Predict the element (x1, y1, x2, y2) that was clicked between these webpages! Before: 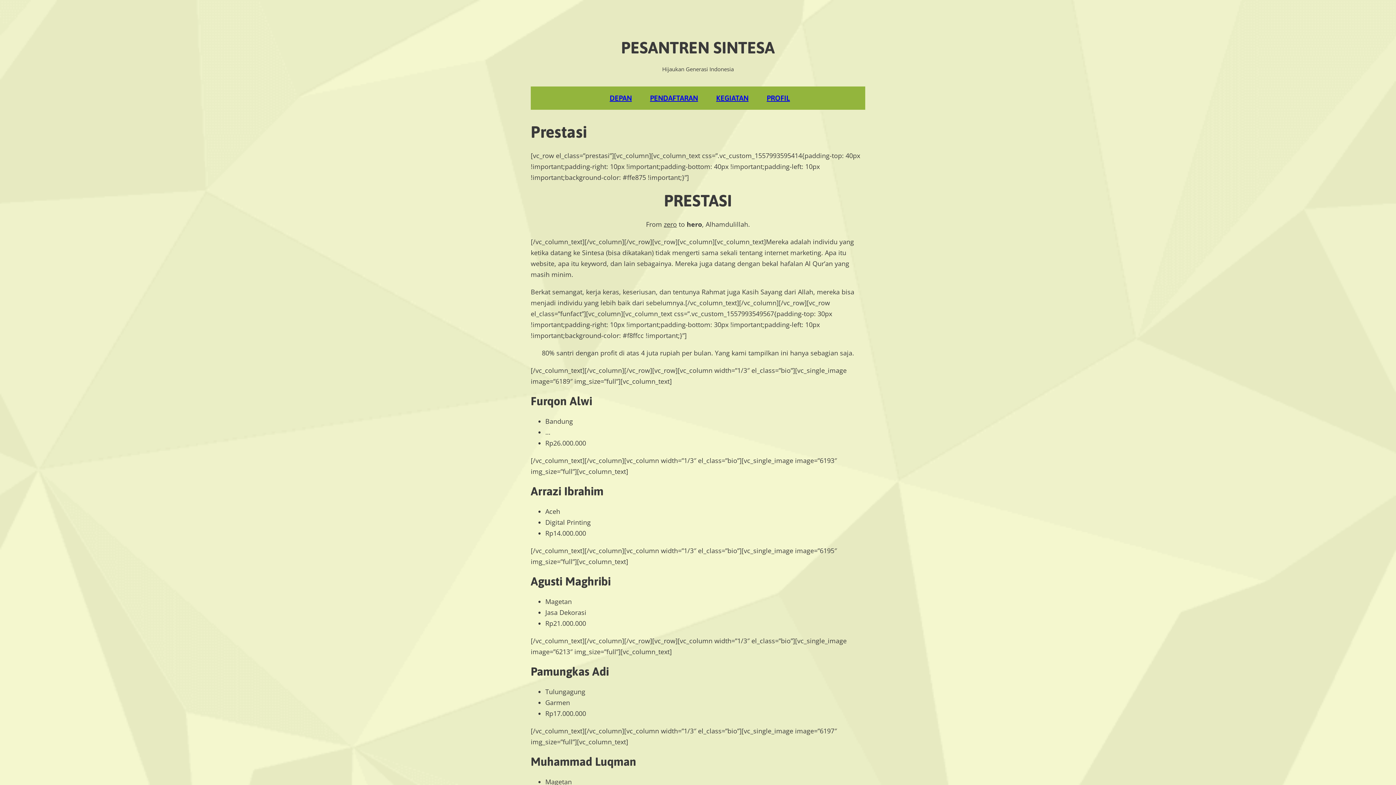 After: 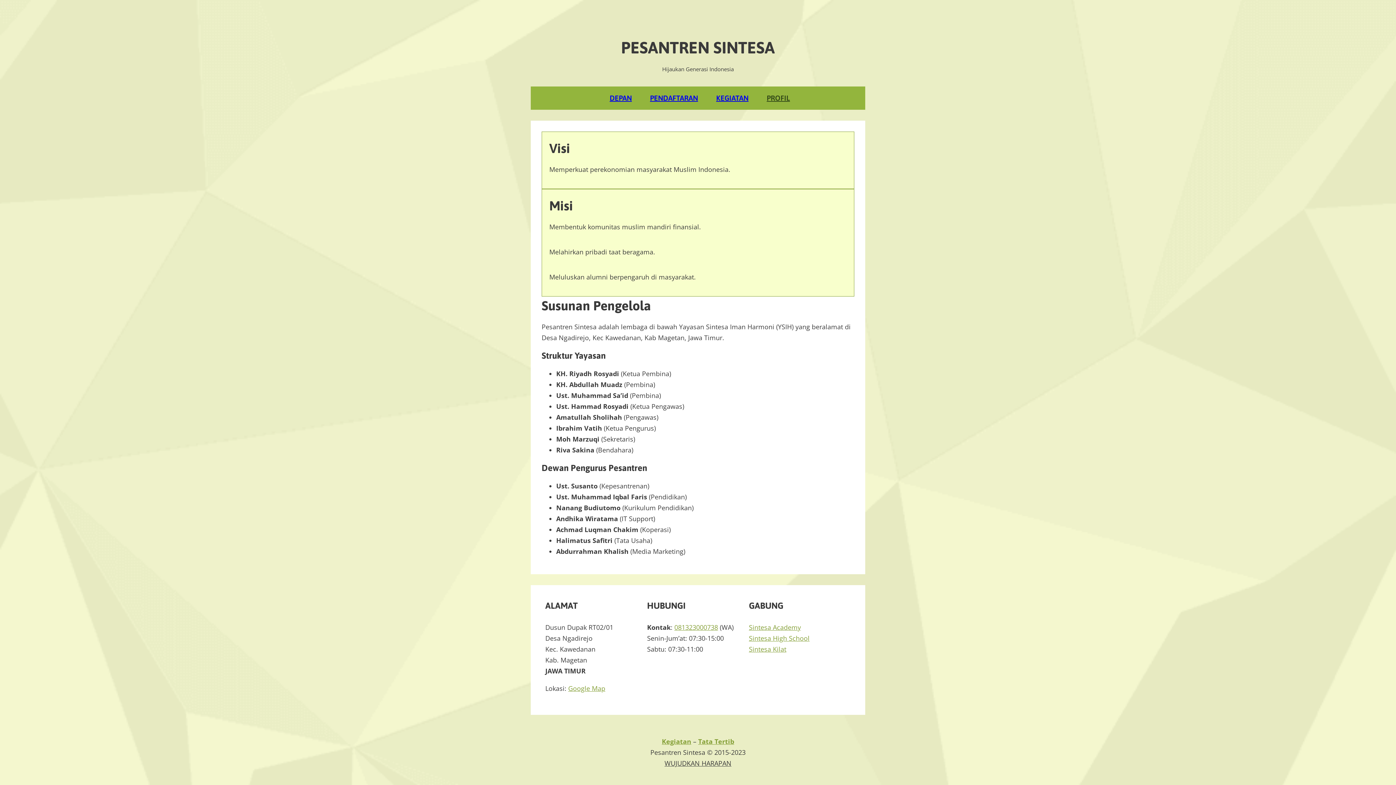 Action: label: PROFIL bbox: (763, 90, 793, 106)